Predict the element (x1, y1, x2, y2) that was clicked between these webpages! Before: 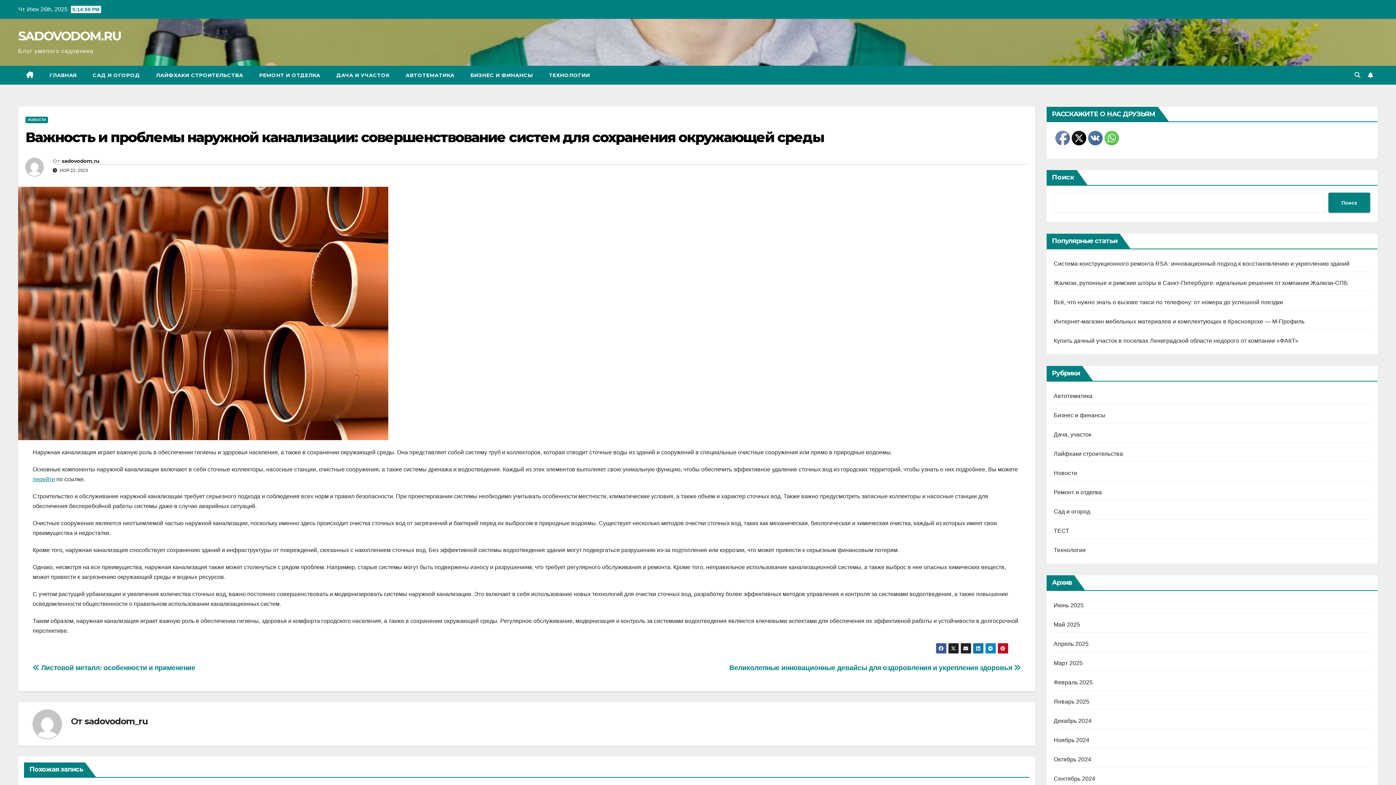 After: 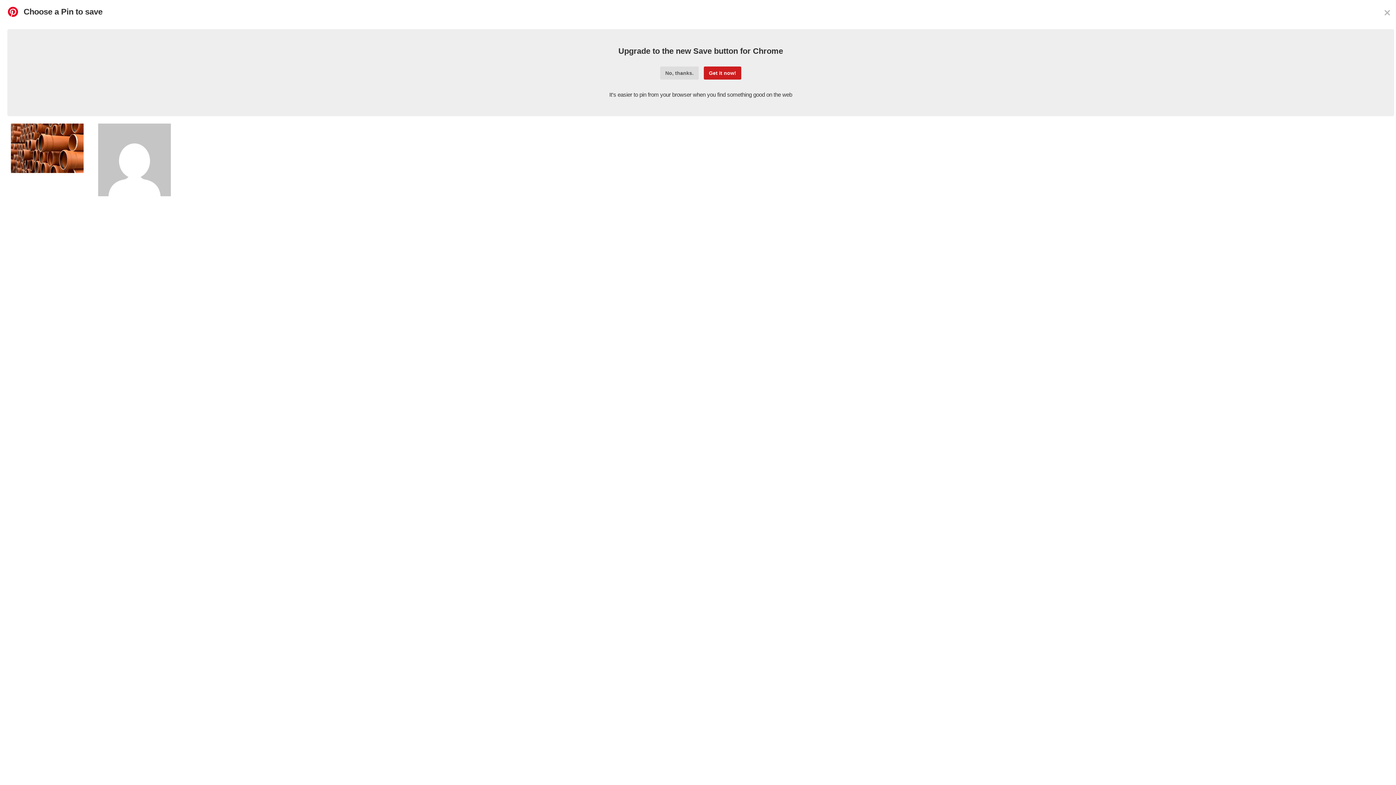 Action: bbox: (997, 643, 1008, 654)